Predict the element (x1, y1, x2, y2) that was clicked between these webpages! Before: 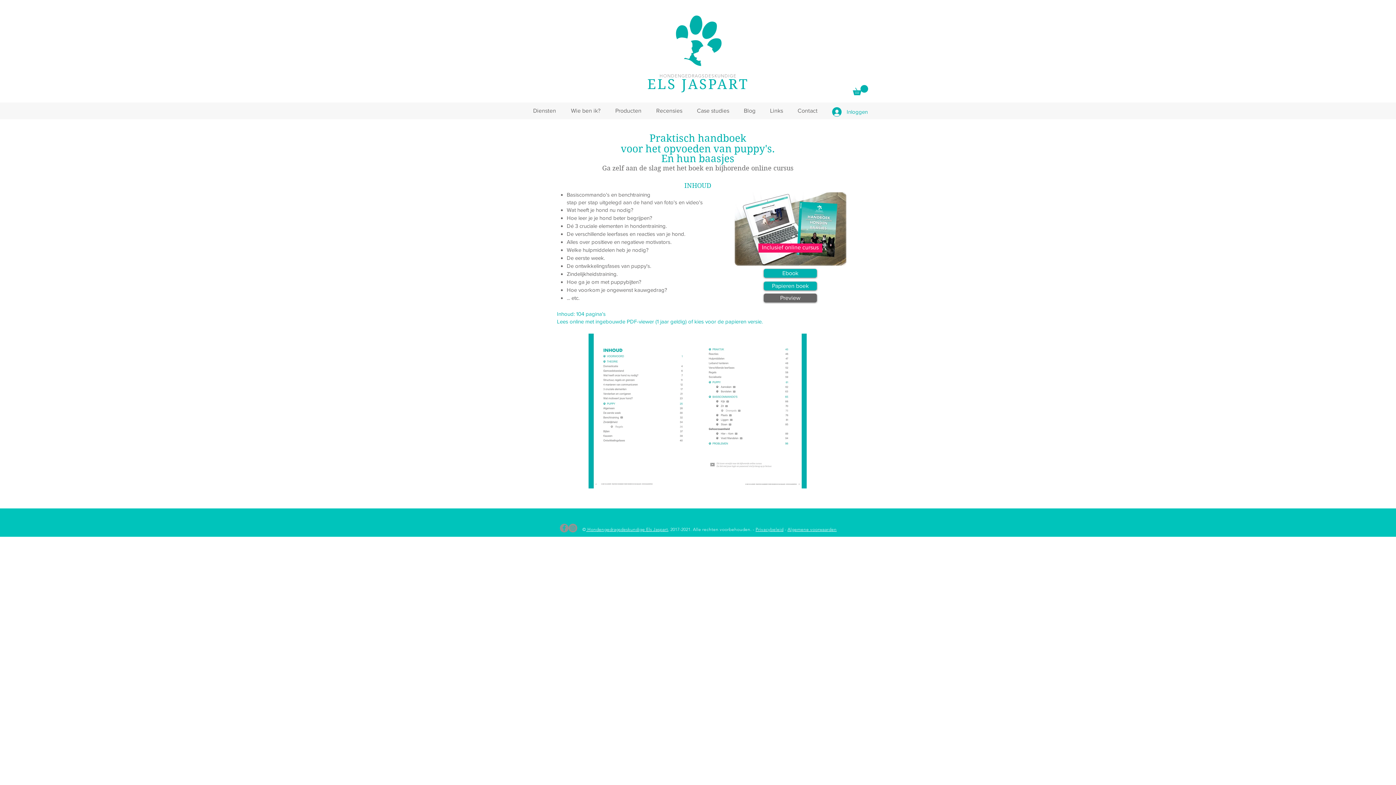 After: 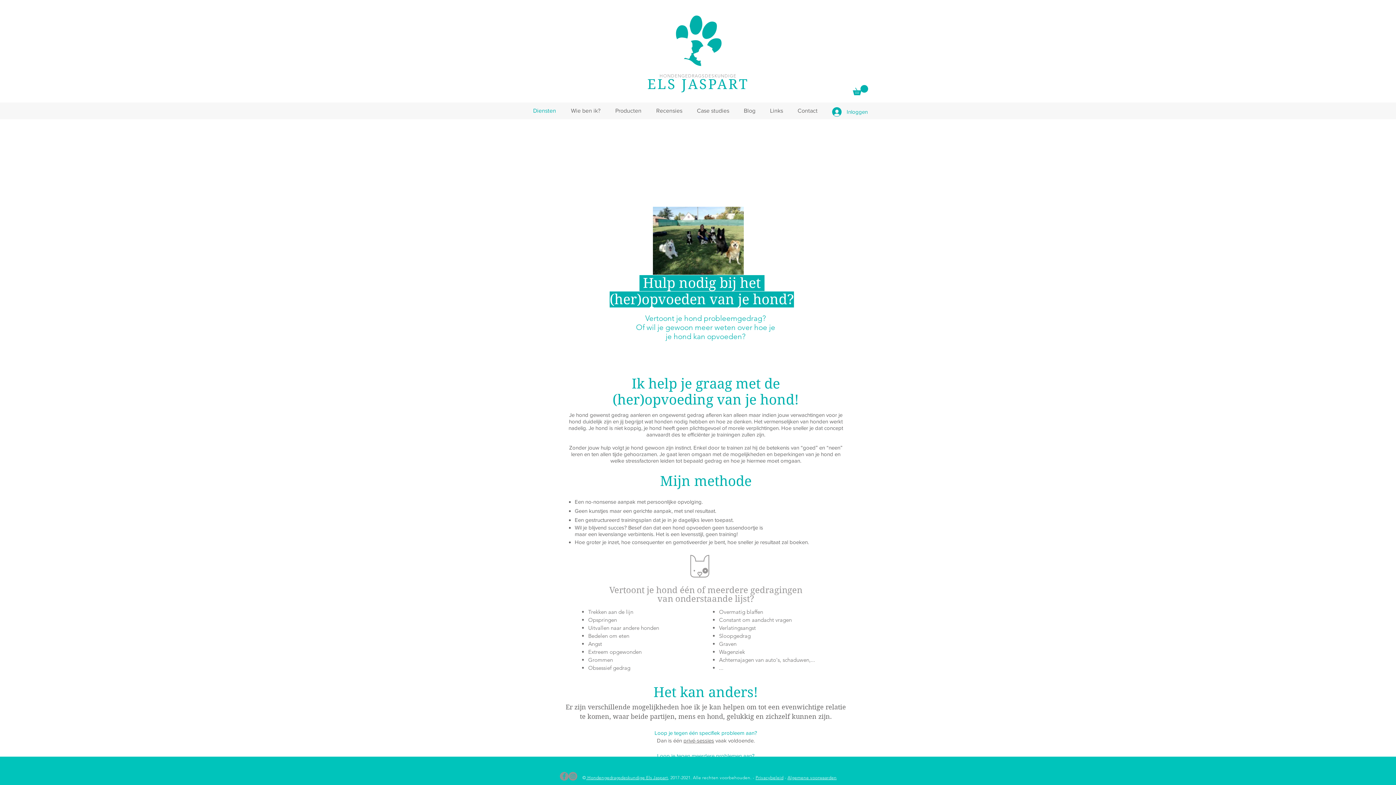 Action: label: Diensten bbox: (525, 105, 563, 115)